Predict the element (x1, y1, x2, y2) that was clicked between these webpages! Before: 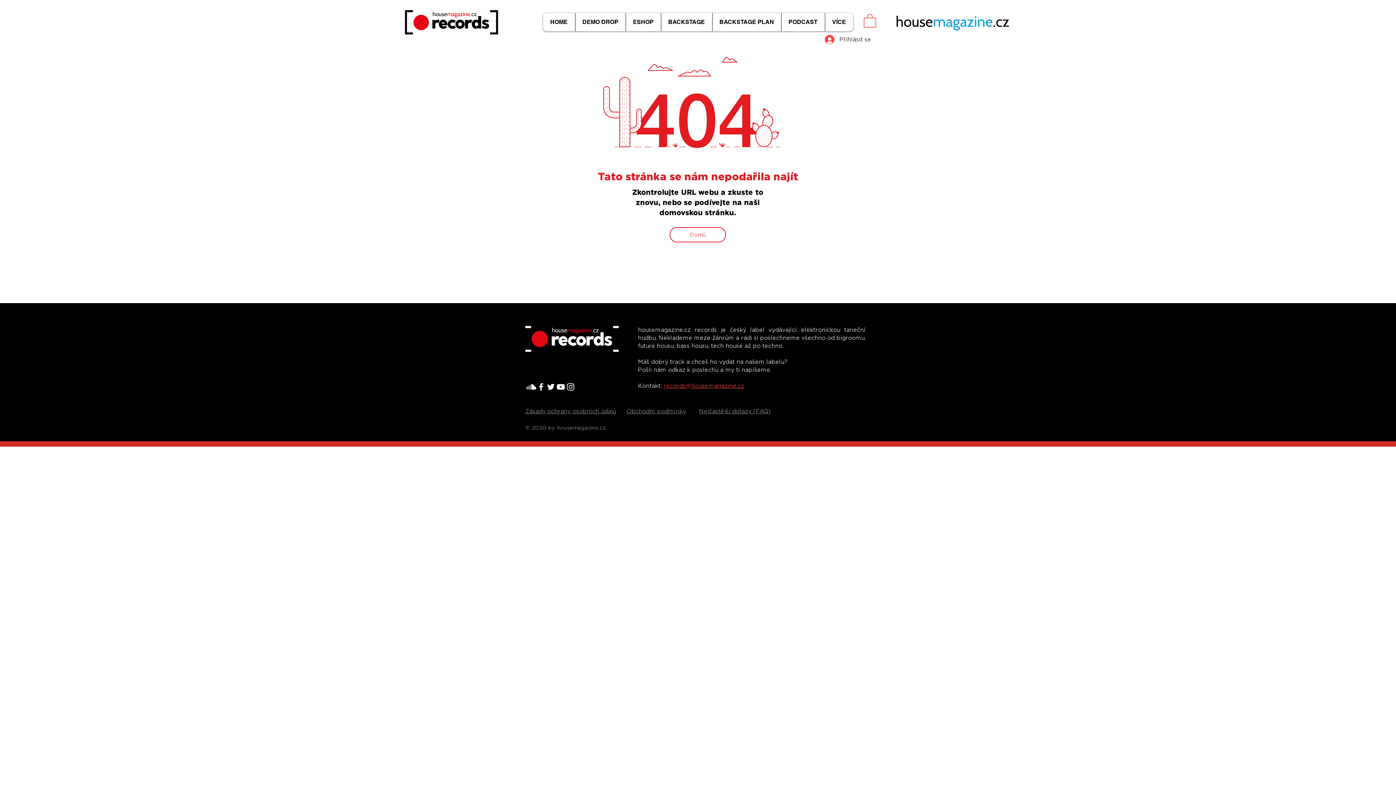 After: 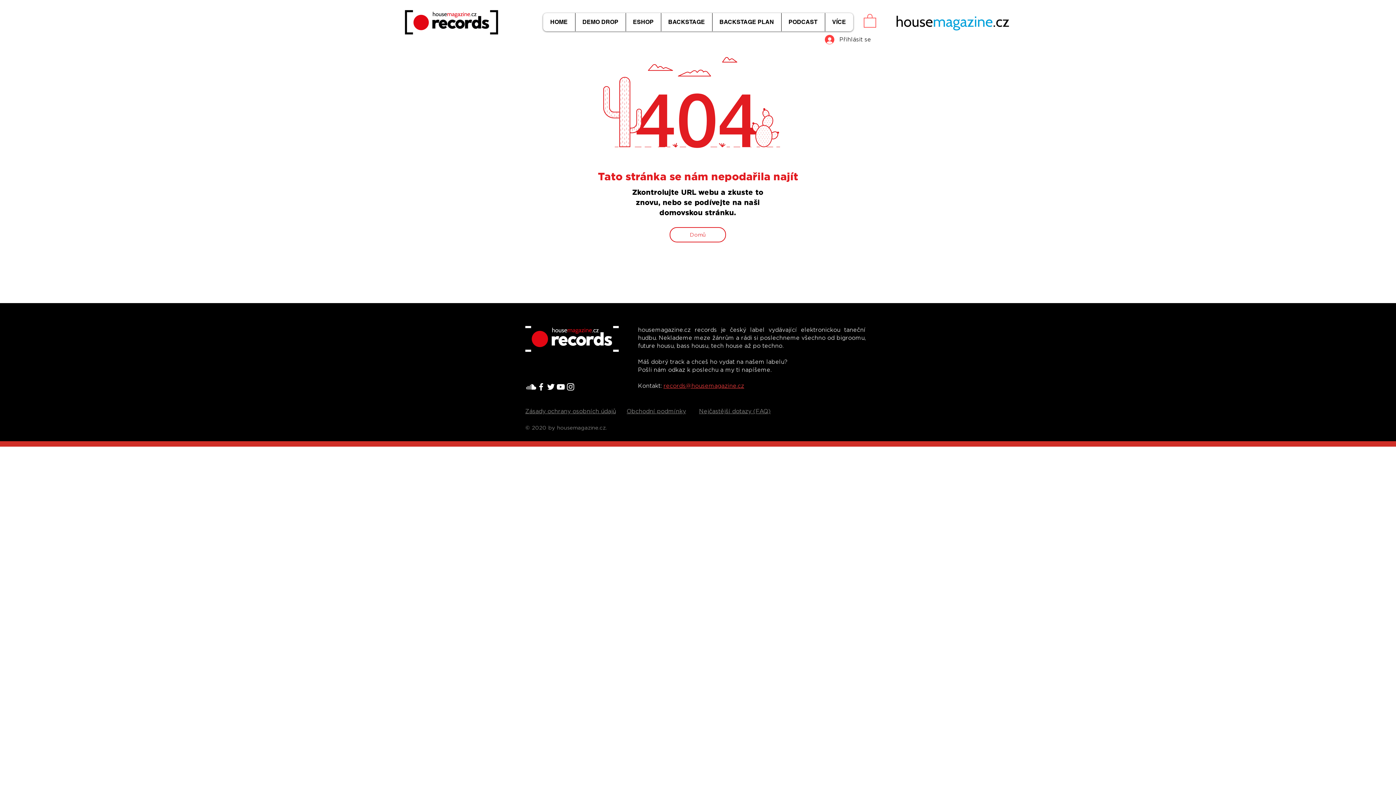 Action: label: 001-soundcloud bbox: (526, 382, 536, 392)